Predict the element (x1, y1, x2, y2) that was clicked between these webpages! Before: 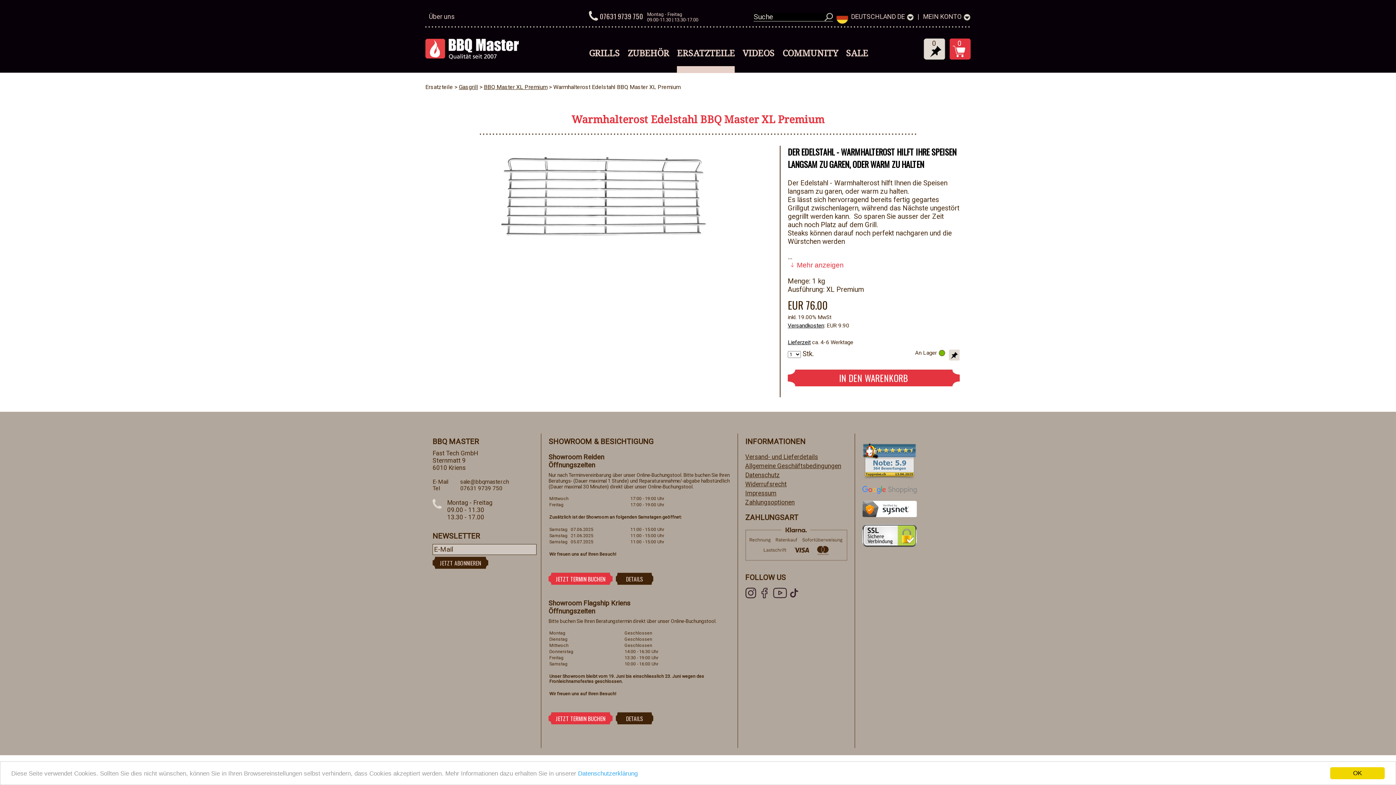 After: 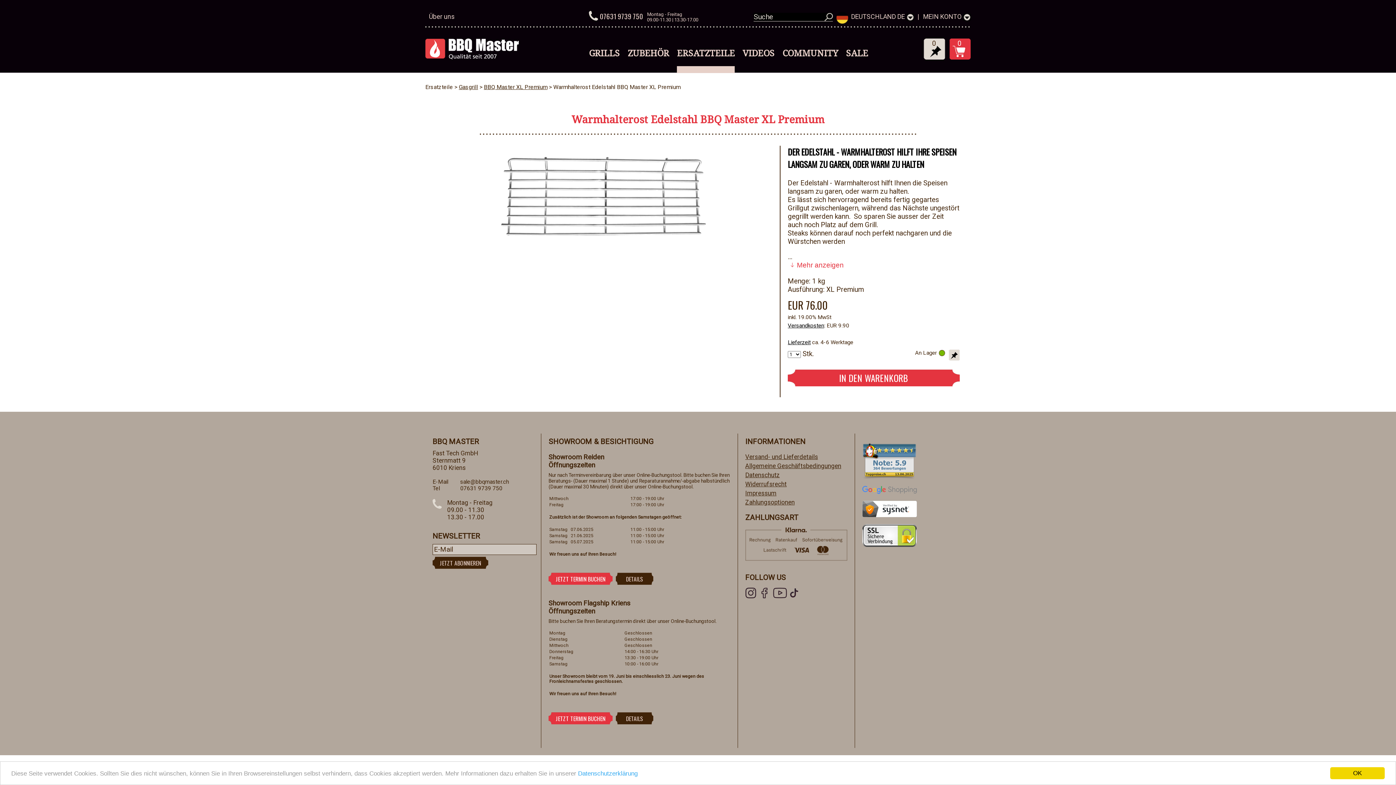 Action: bbox: (745, 593, 756, 600)